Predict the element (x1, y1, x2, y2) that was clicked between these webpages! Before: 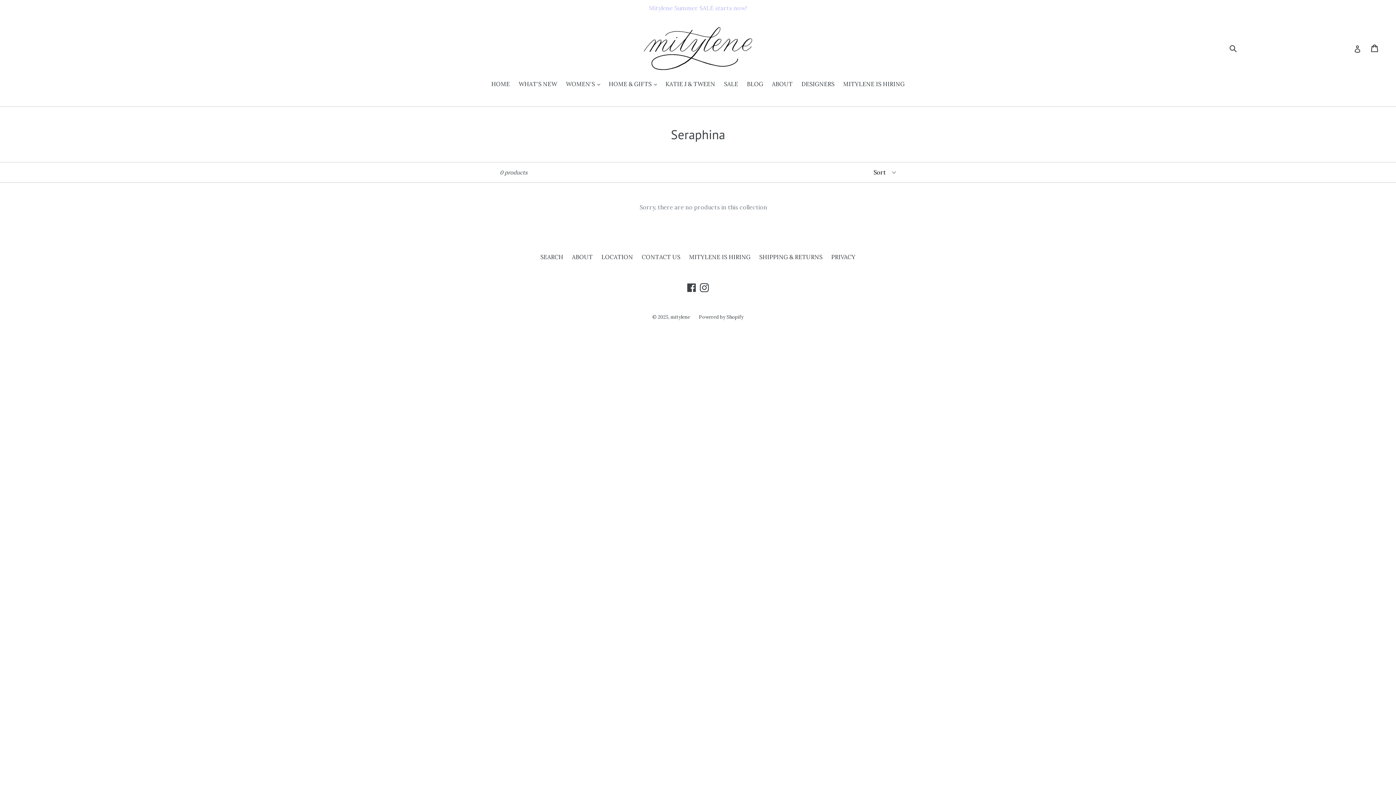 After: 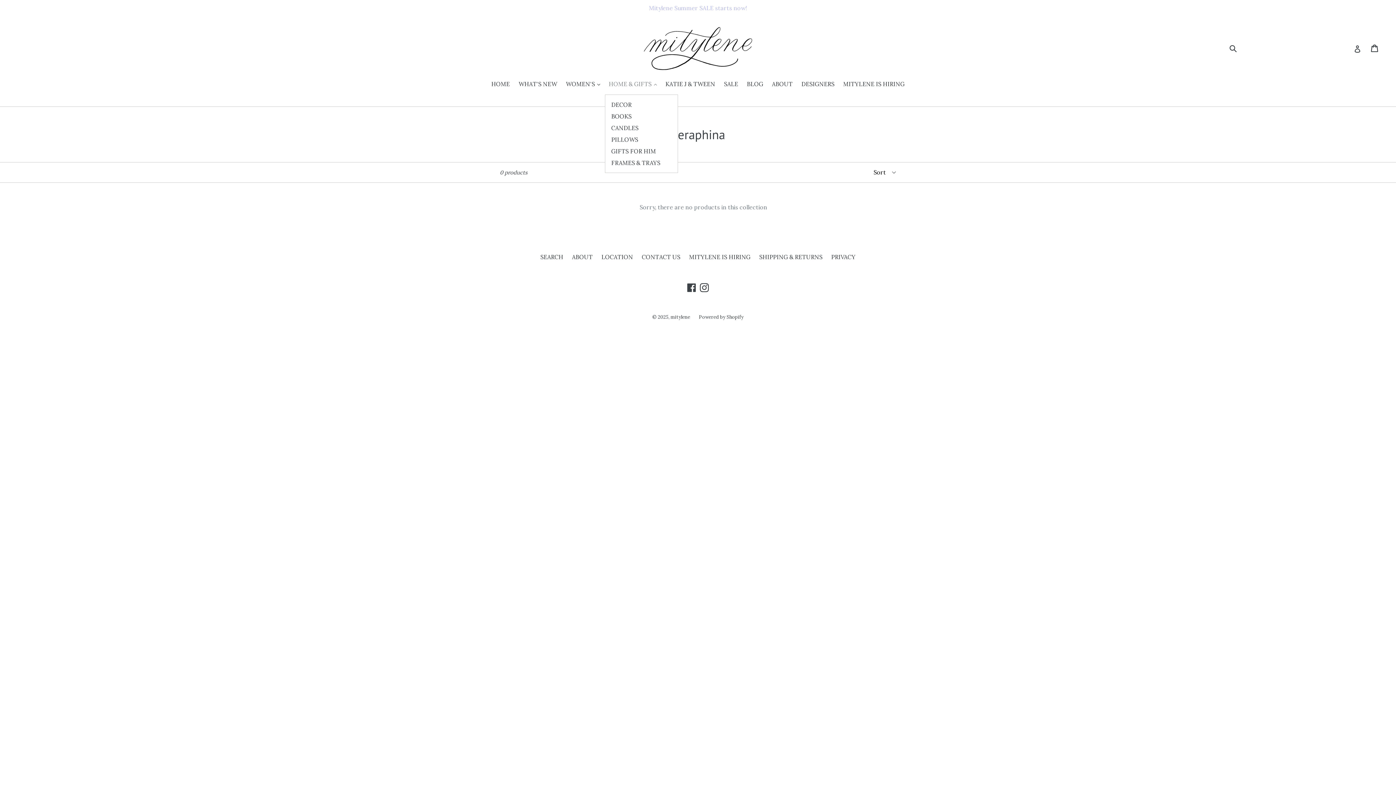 Action: label: HOME & GIFTS 
expand bbox: (605, 79, 660, 89)